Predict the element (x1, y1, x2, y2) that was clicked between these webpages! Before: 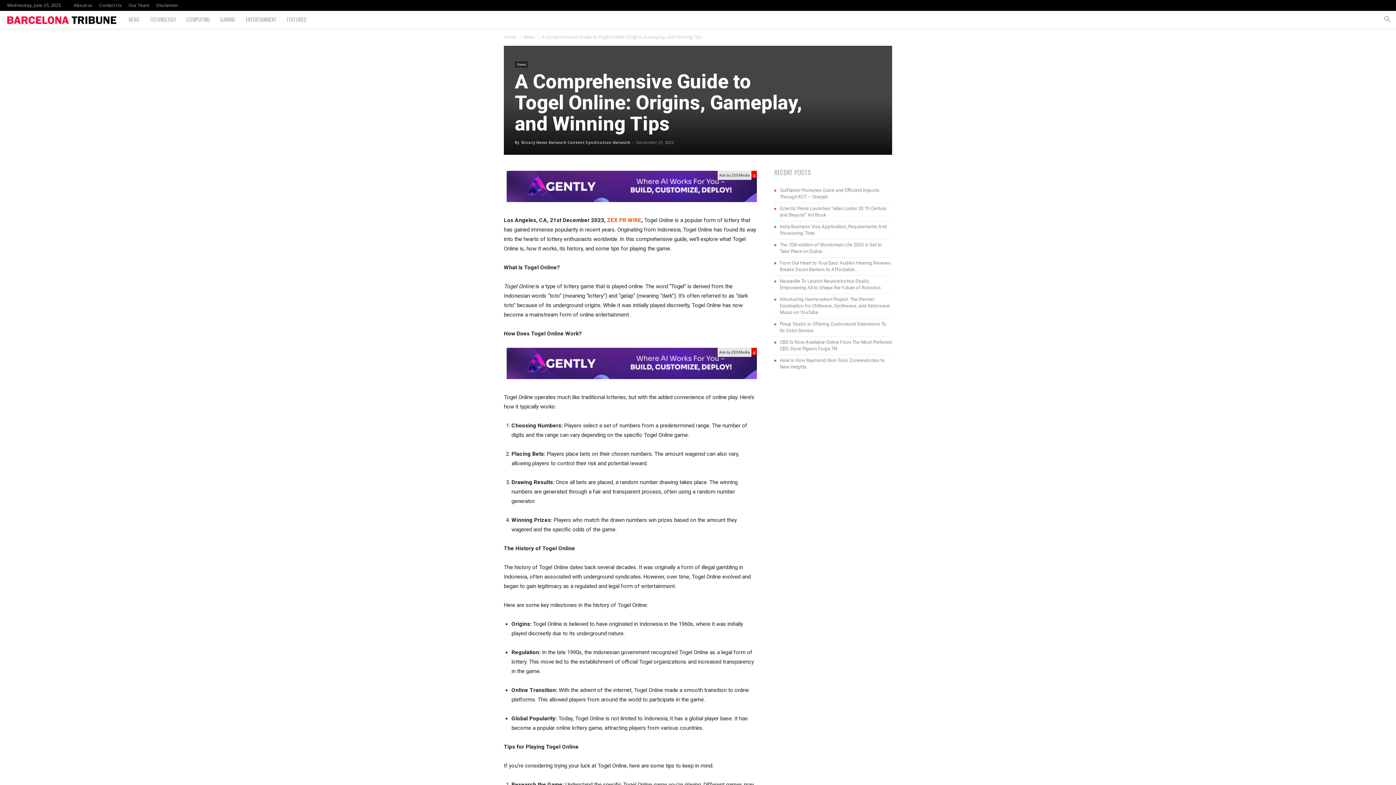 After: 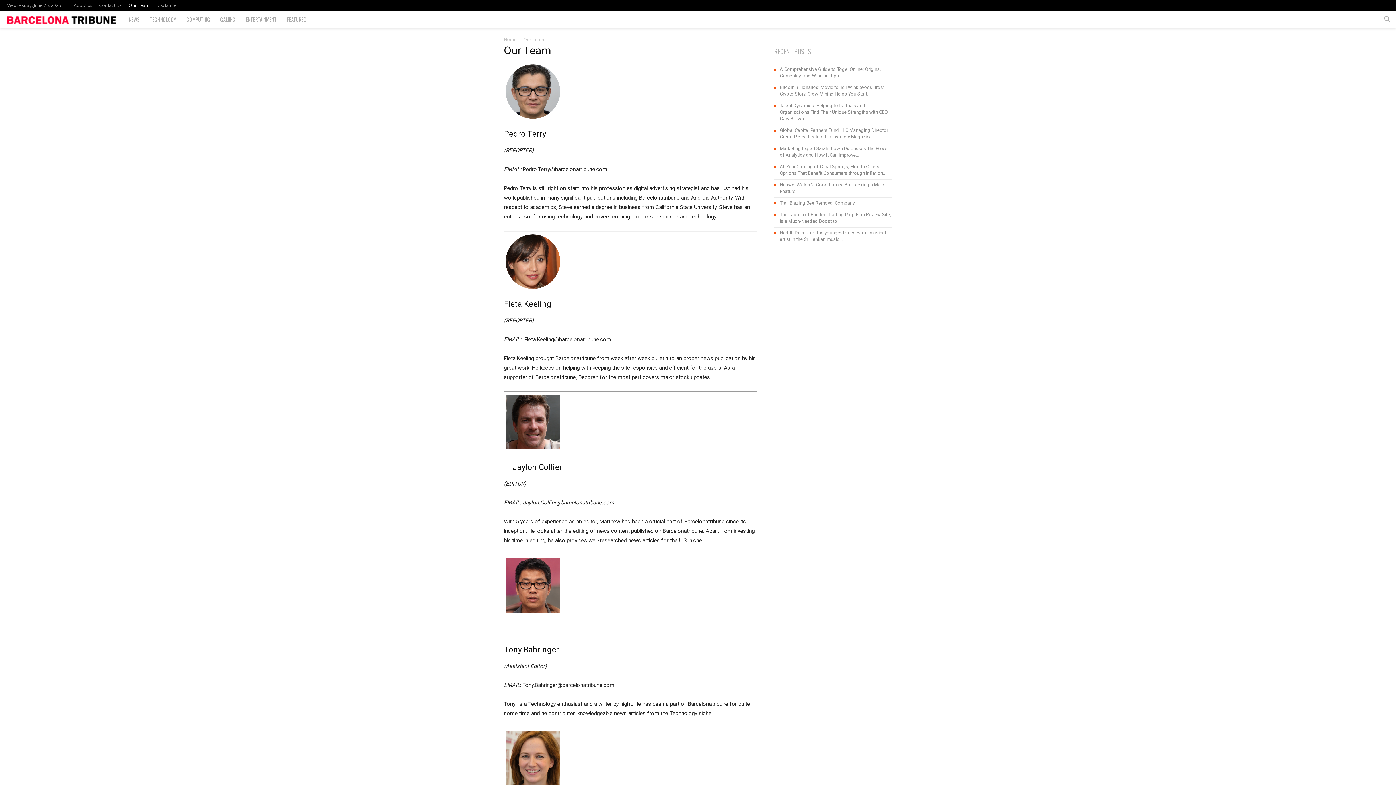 Action: bbox: (128, 2, 149, 8) label: Our Team